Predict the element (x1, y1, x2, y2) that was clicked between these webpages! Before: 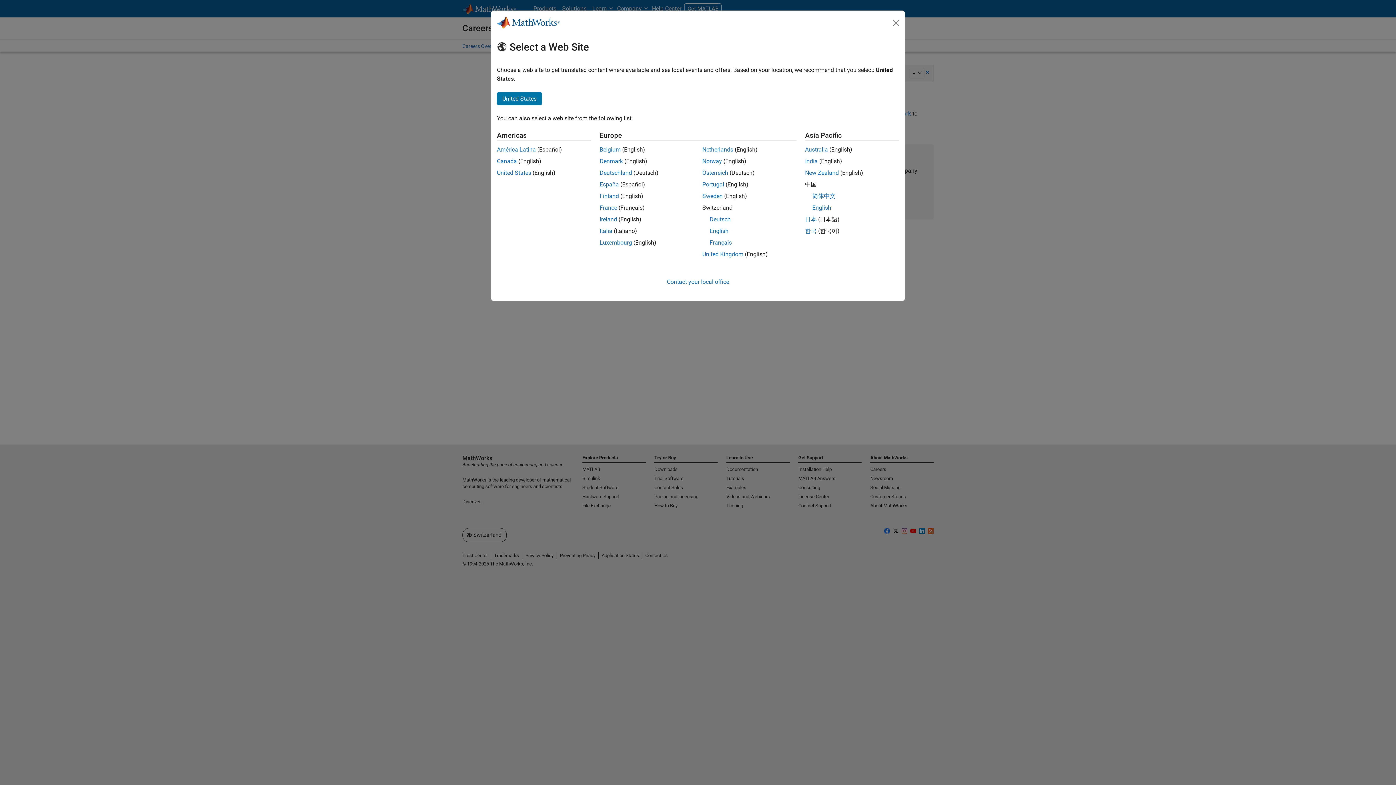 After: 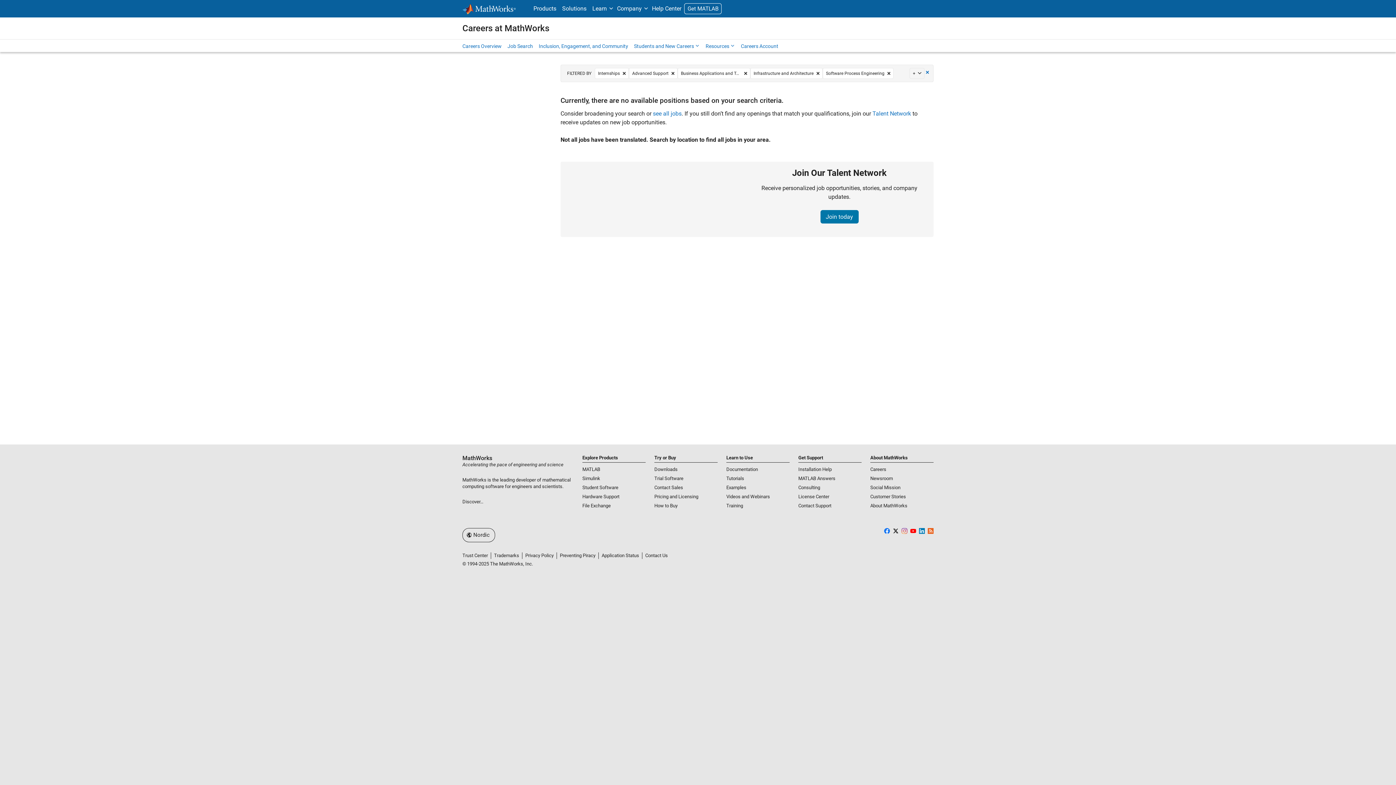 Action: label: Finland bbox: (599, 192, 619, 199)